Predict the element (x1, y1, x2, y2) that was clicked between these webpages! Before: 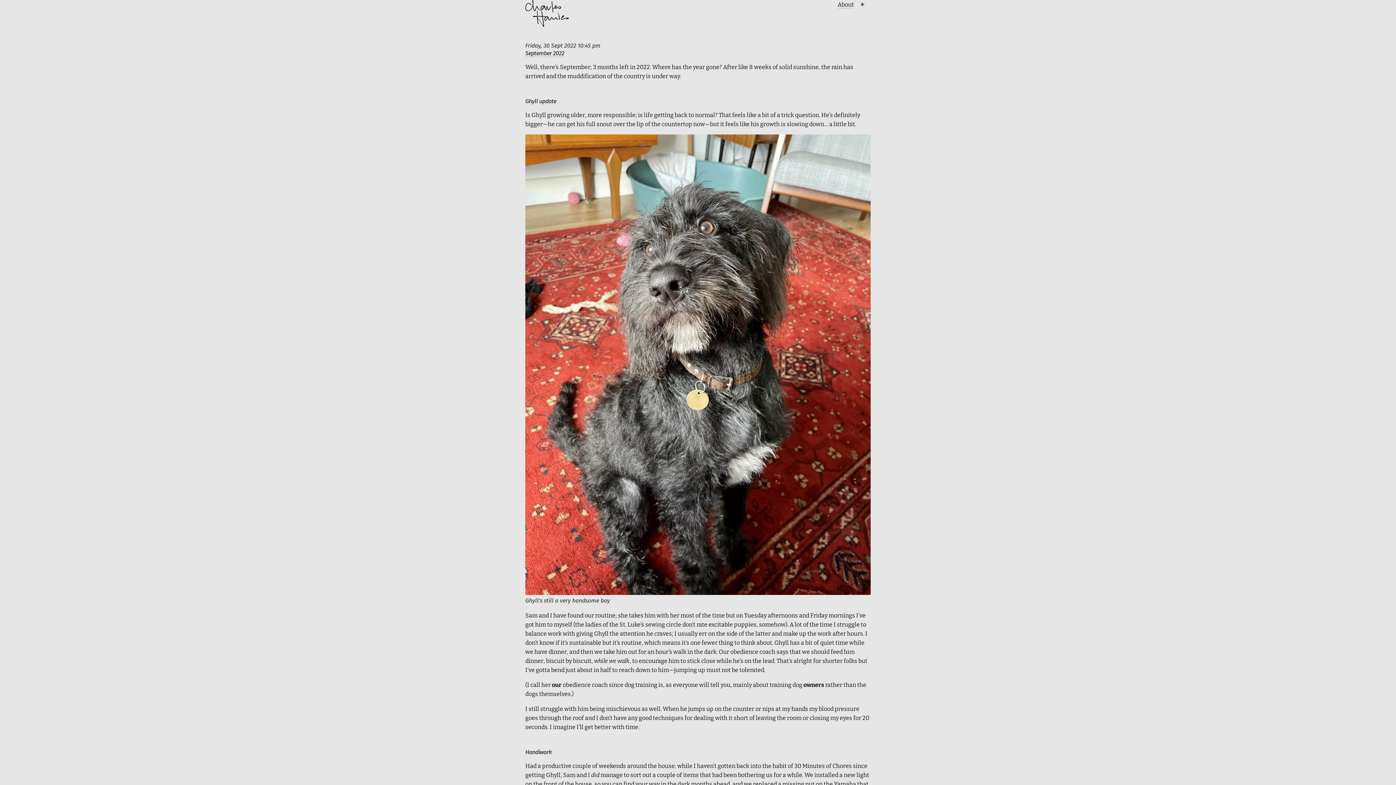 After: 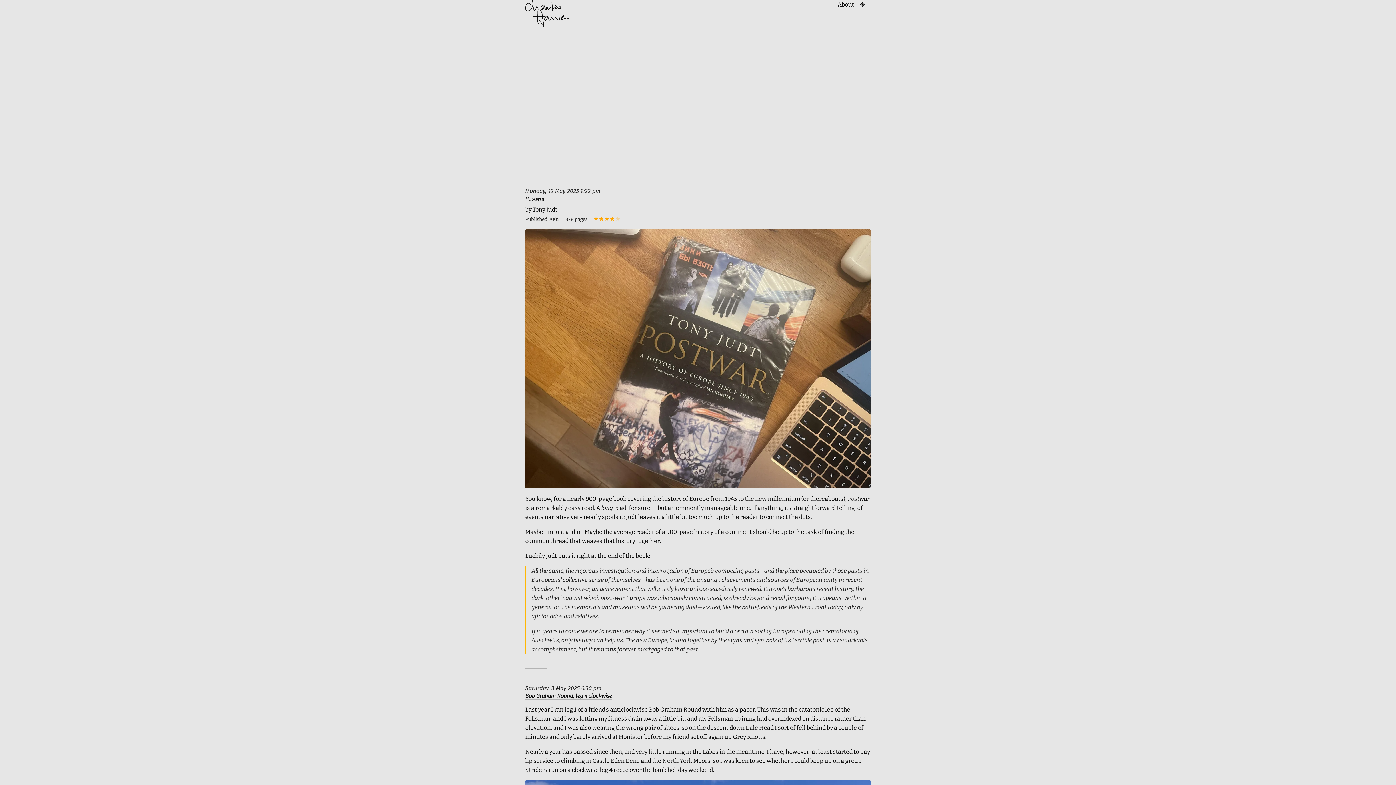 Action: bbox: (525, 0, 569, 29) label: Charles Harries